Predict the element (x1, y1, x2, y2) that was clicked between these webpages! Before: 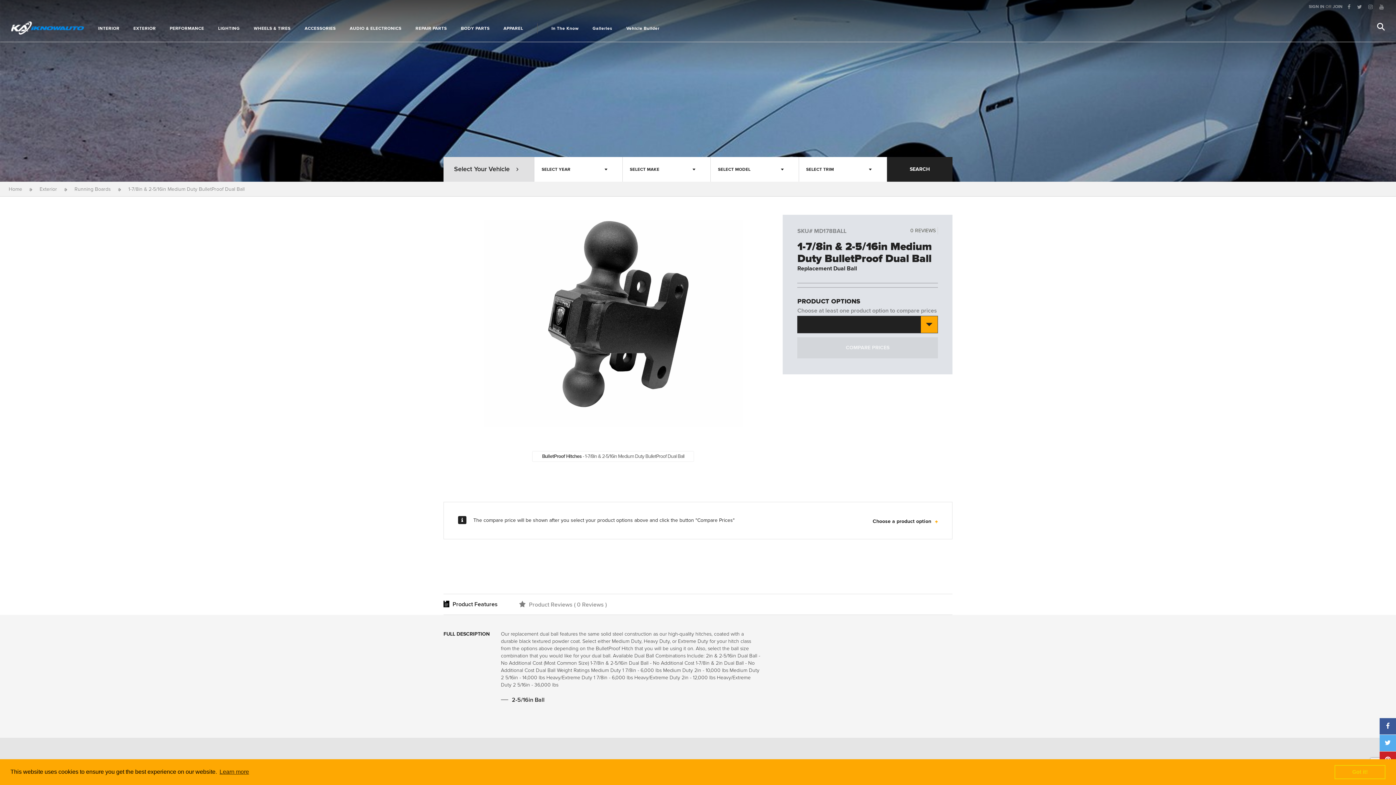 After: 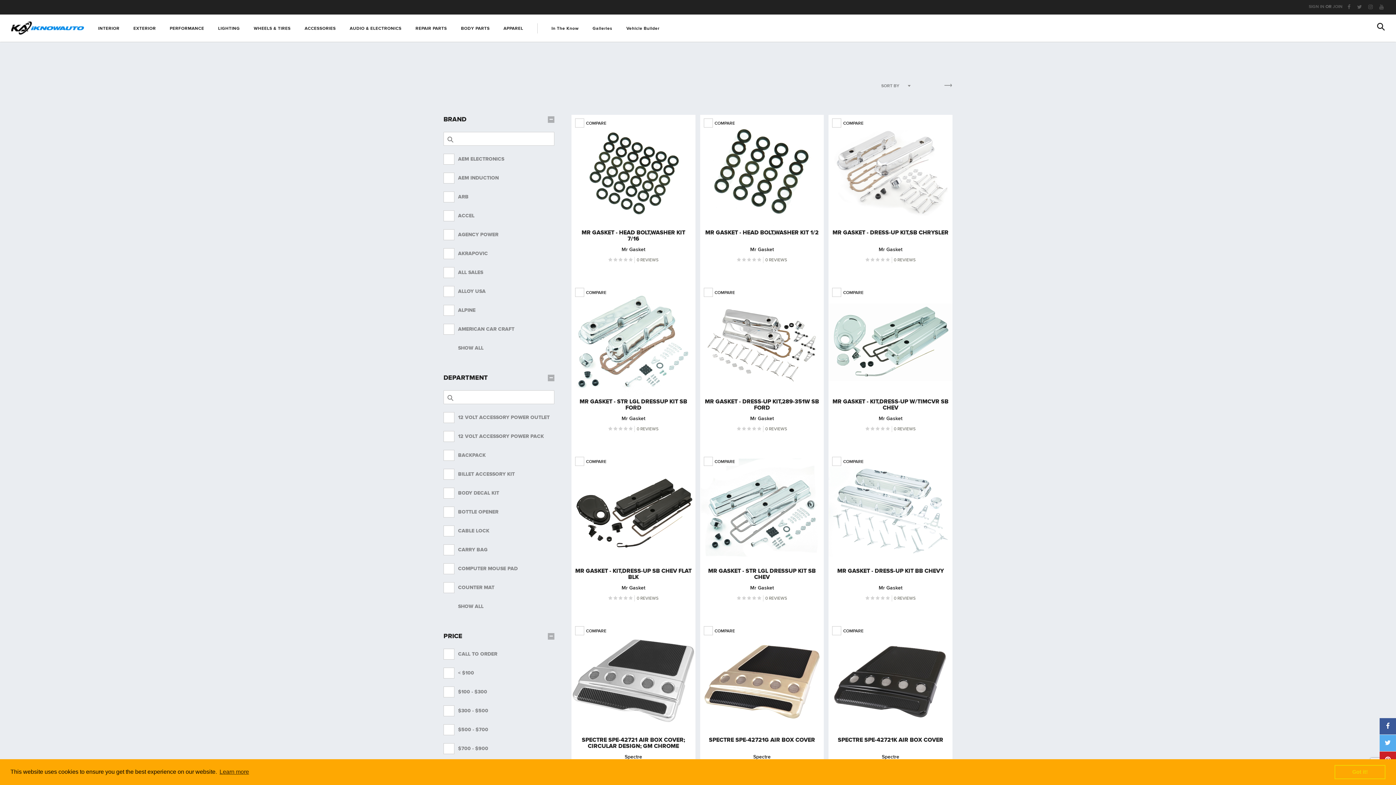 Action: label: ACCESSORIES bbox: (304, 22, 336, 33)